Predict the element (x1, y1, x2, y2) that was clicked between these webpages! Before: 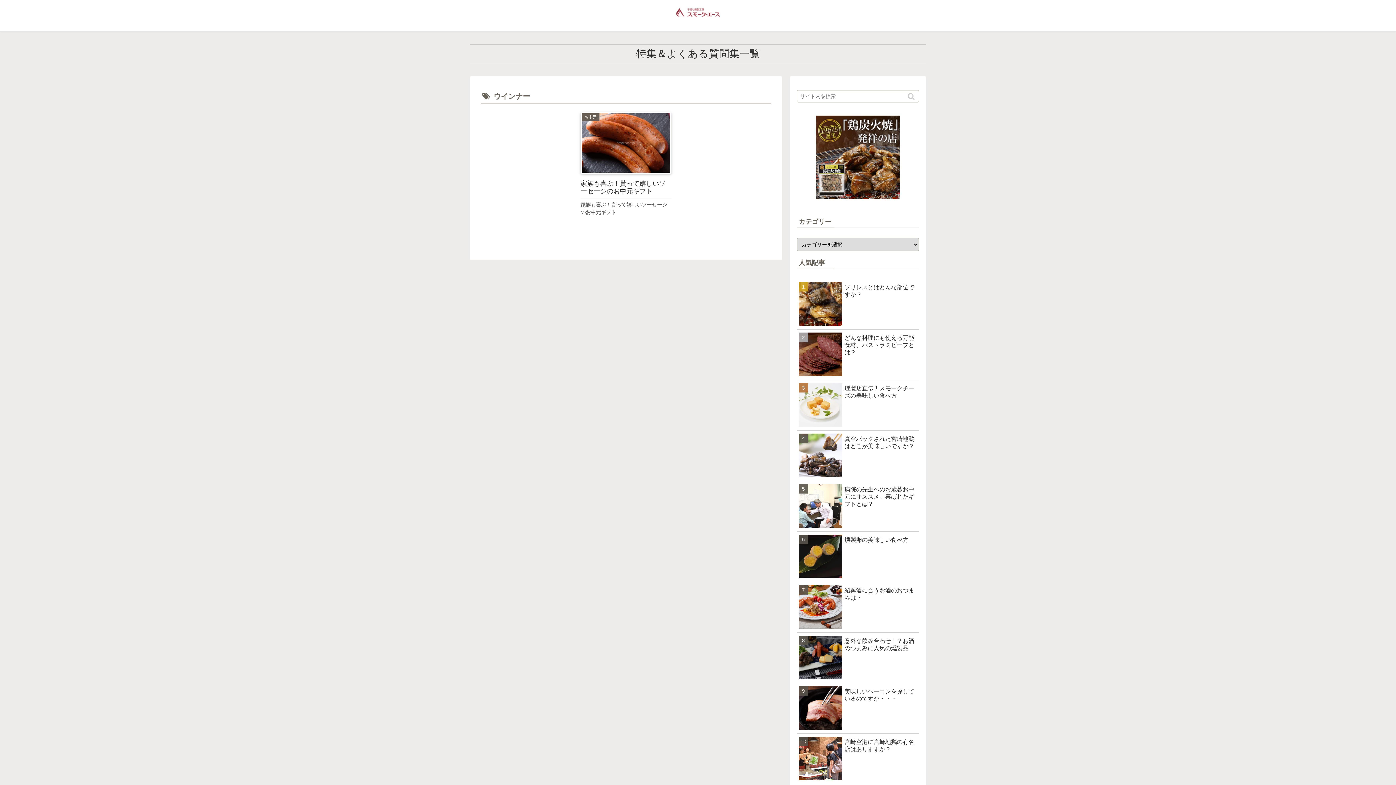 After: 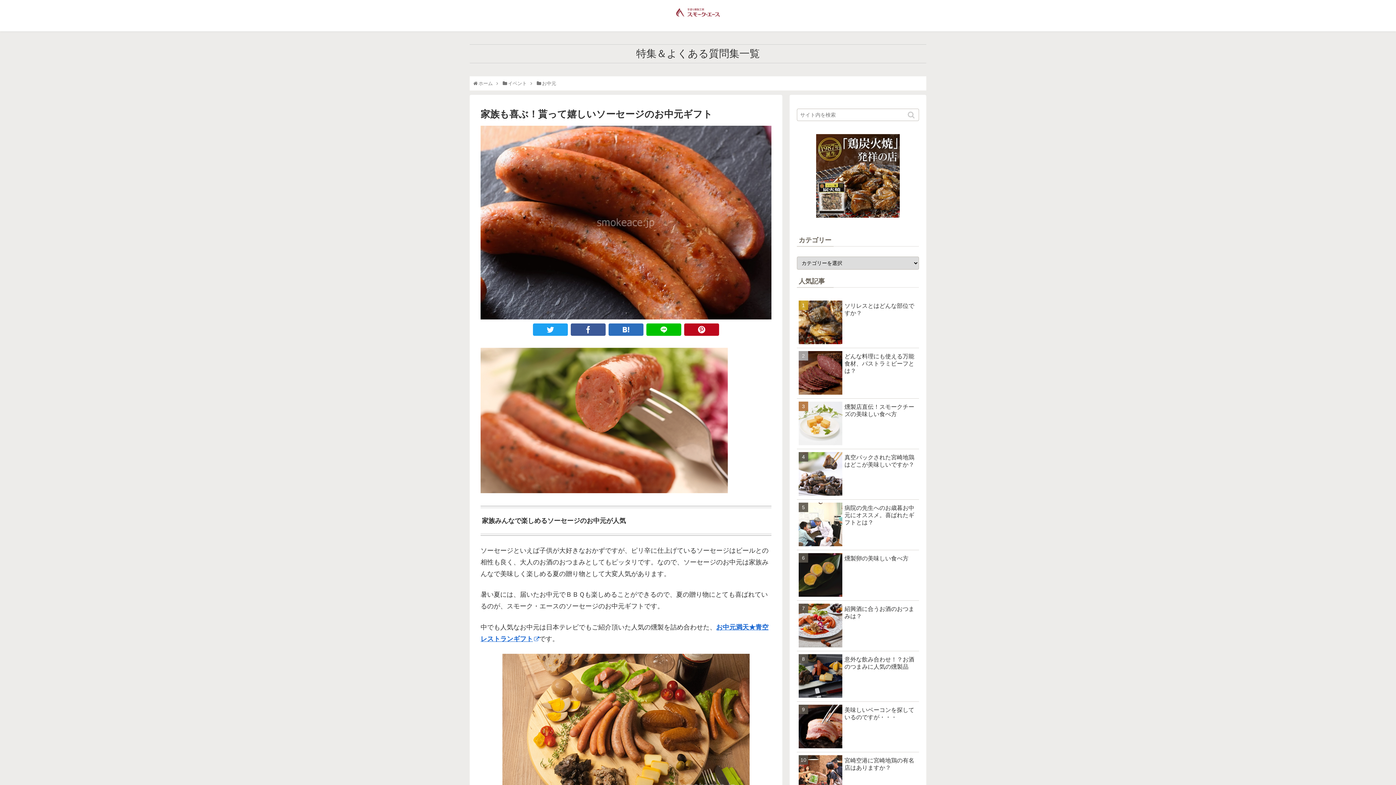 Action: bbox: (578, 109, 674, 226) label: お中元
家族も喜ぶ！貰って嬉しいソーセージのお中元ギフト
家族も喜ぶ！貰って嬉しいソーセージのお中元ギフト